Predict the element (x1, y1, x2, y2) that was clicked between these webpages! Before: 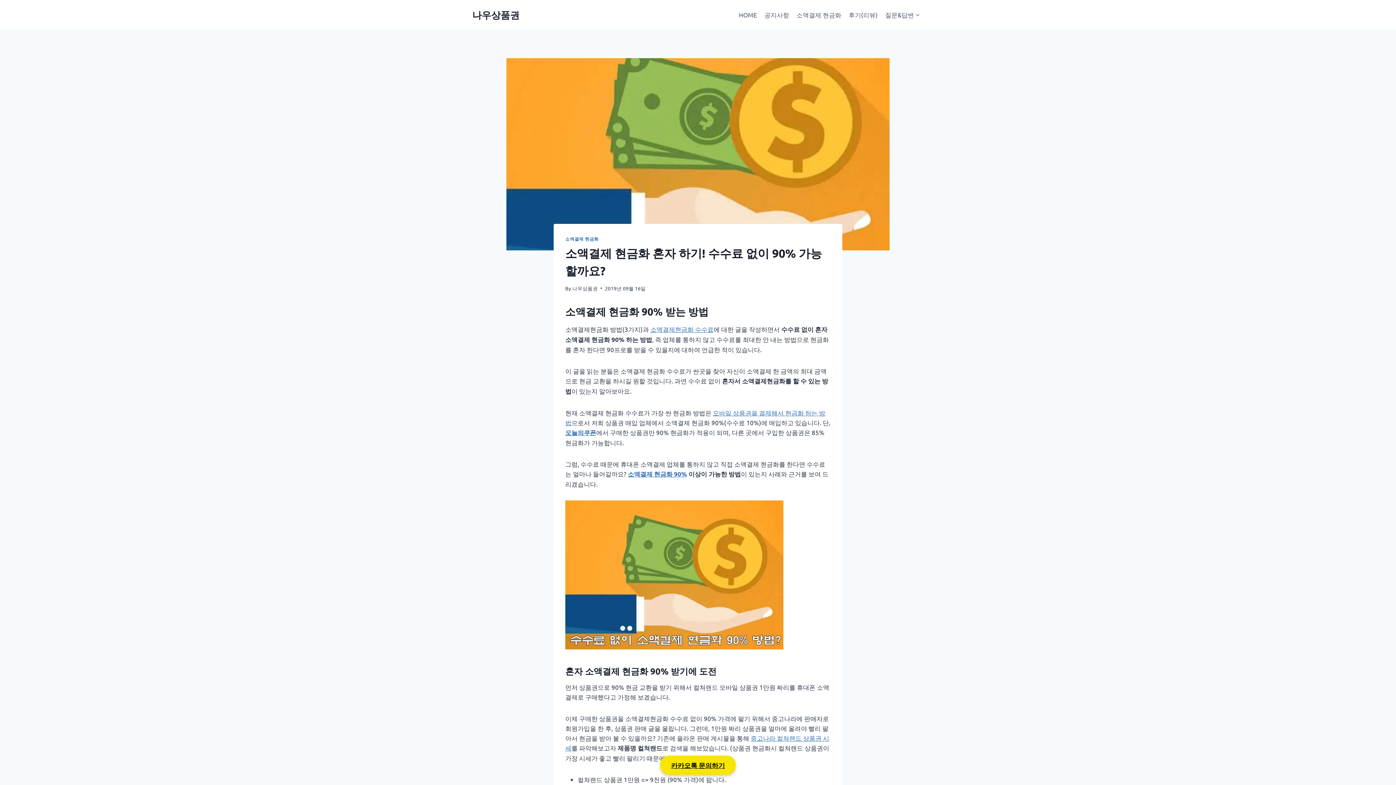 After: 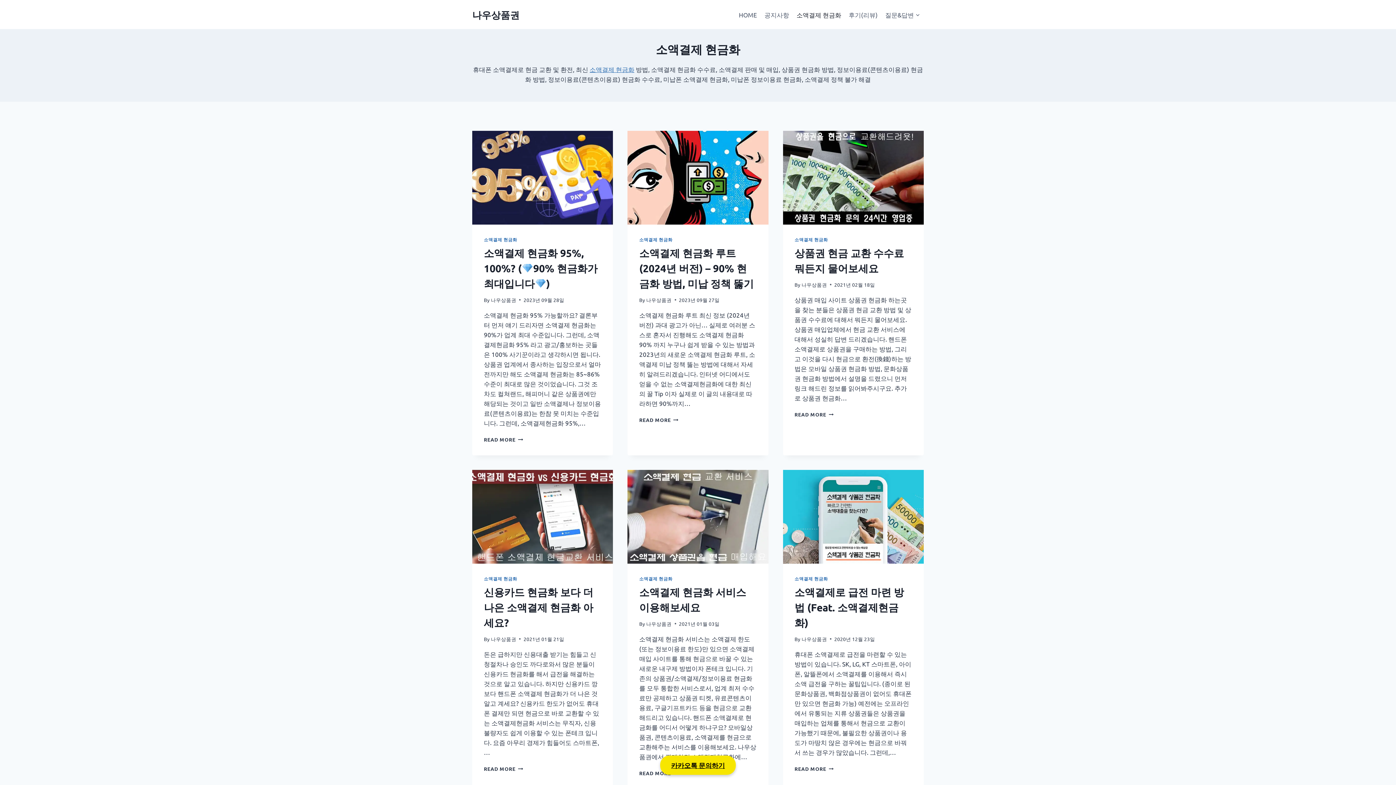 Action: bbox: (793, 5, 845, 23) label: 소액결제 현금화